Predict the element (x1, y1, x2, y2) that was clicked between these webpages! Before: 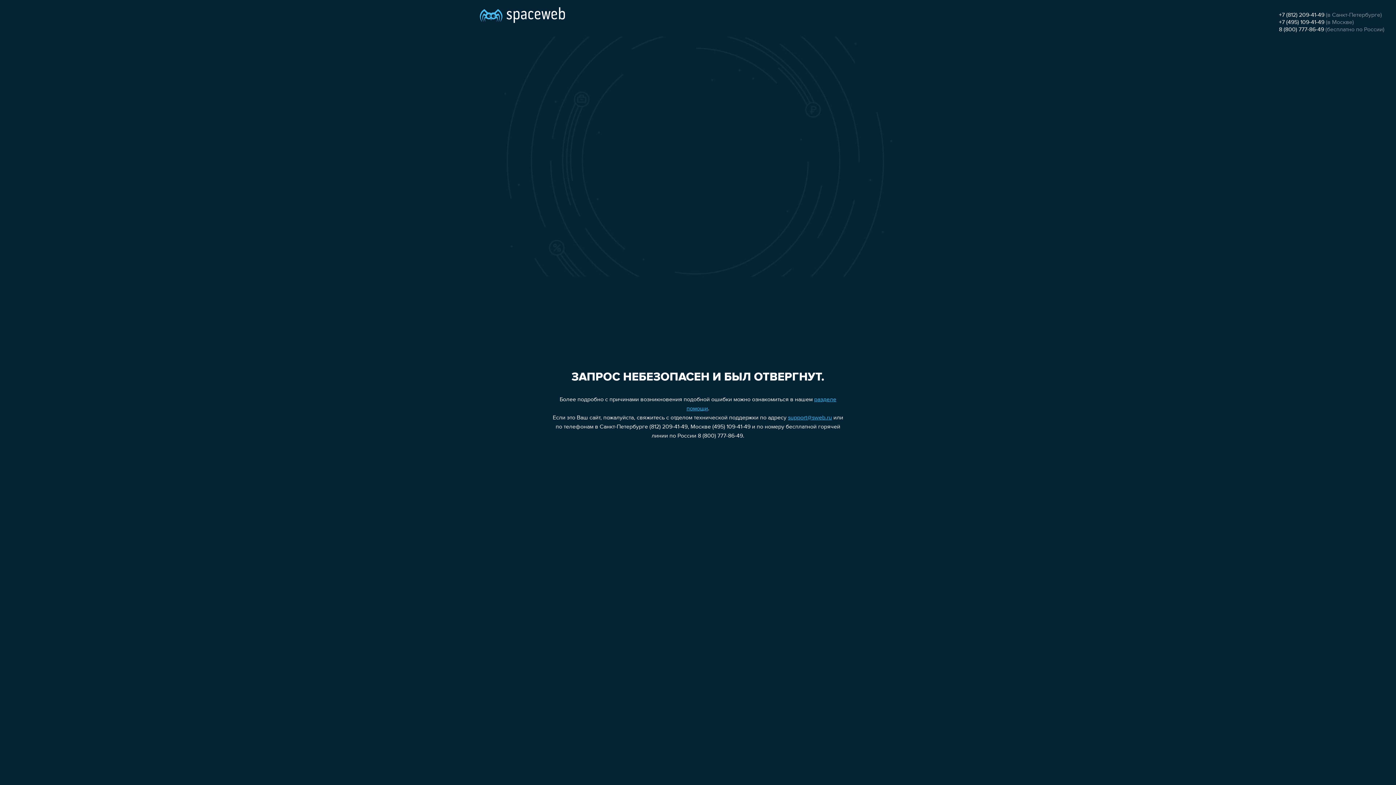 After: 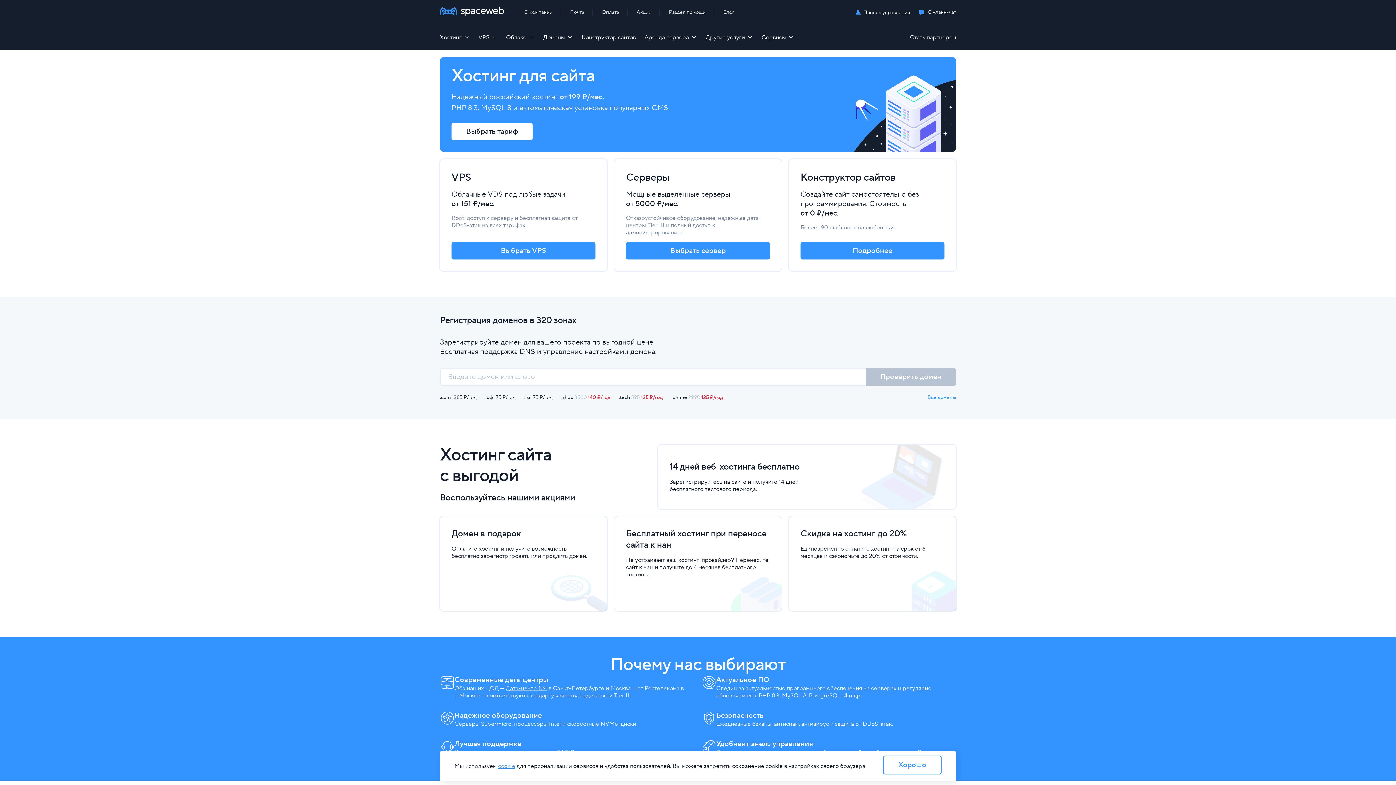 Action: bbox: (480, 0, 565, 25)